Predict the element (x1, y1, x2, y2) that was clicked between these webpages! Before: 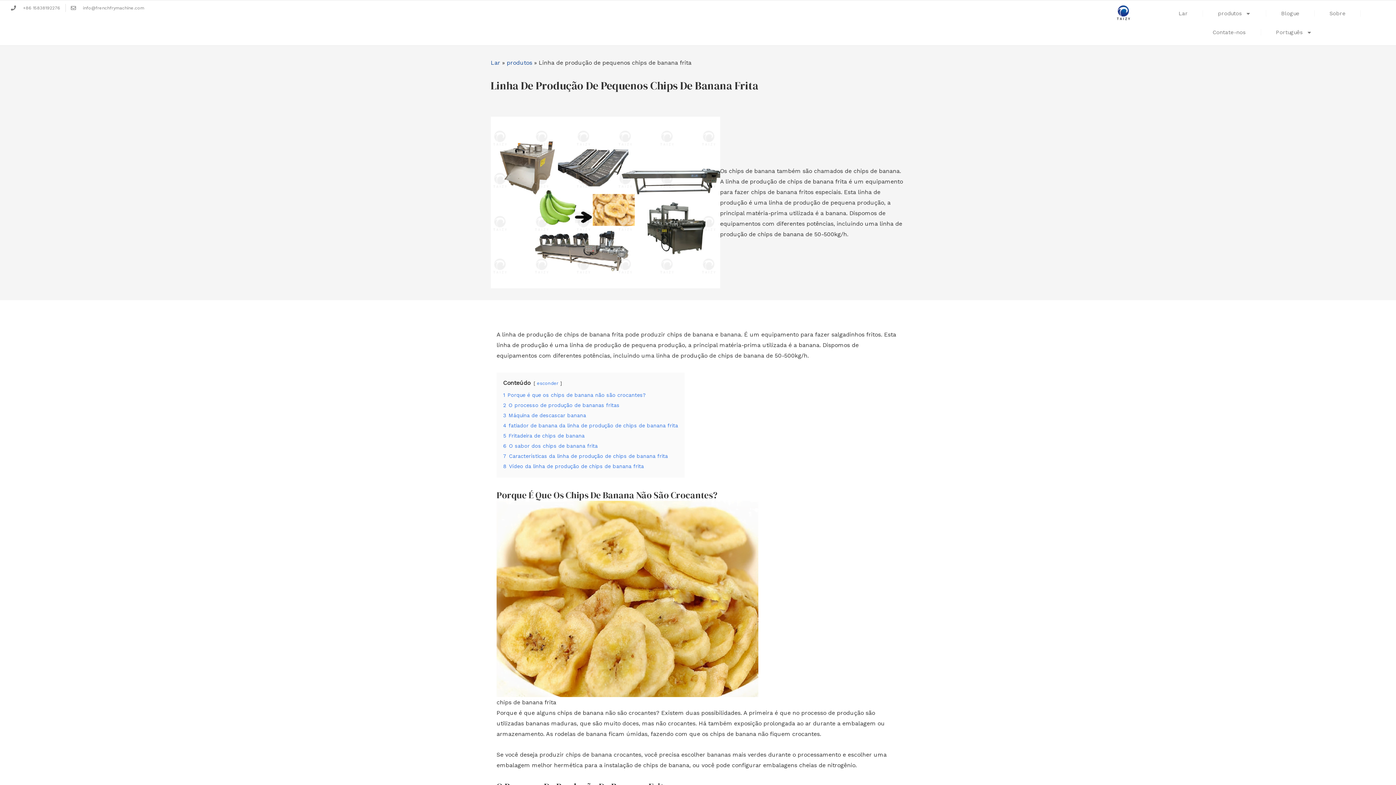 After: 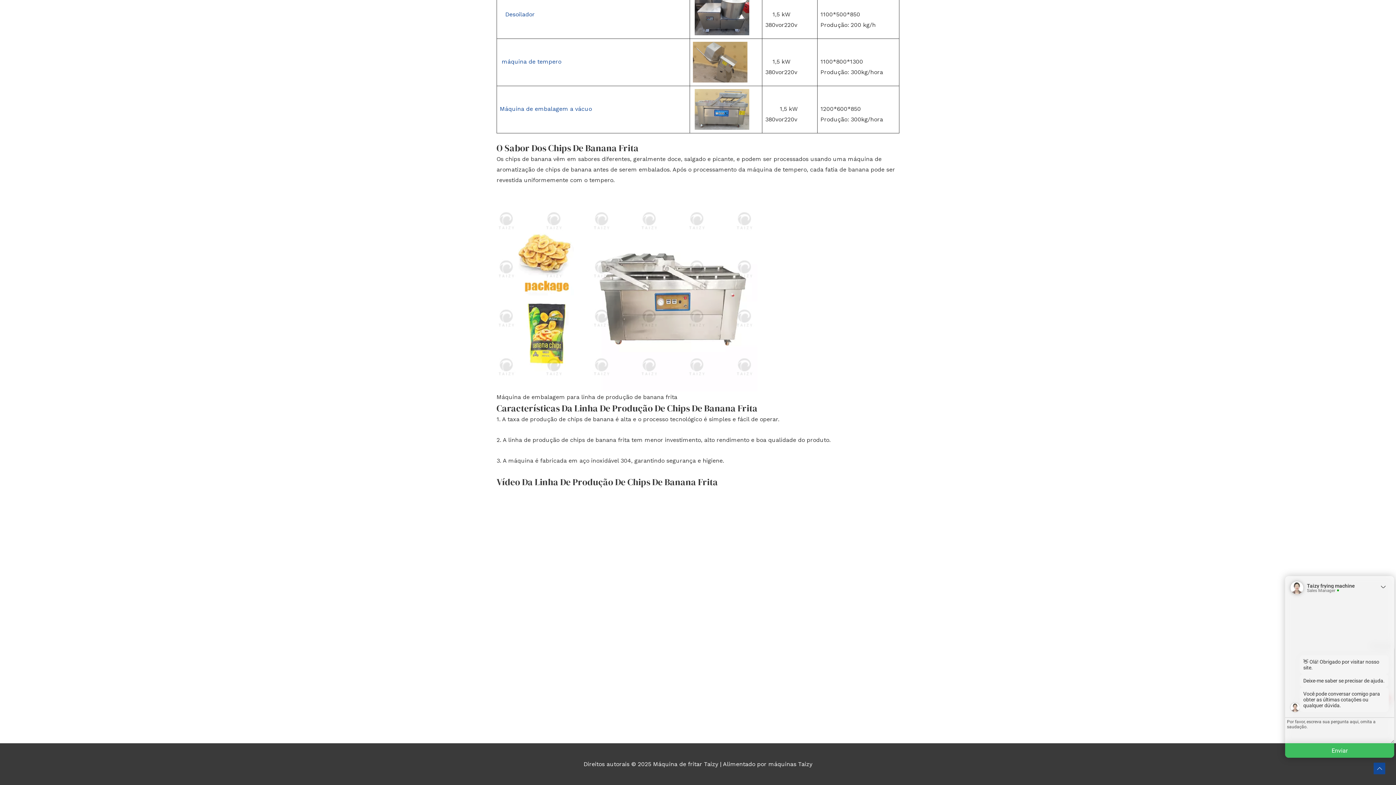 Action: label: 7 Características da linha de produção de chips de banana frita bbox: (503, 453, 668, 459)